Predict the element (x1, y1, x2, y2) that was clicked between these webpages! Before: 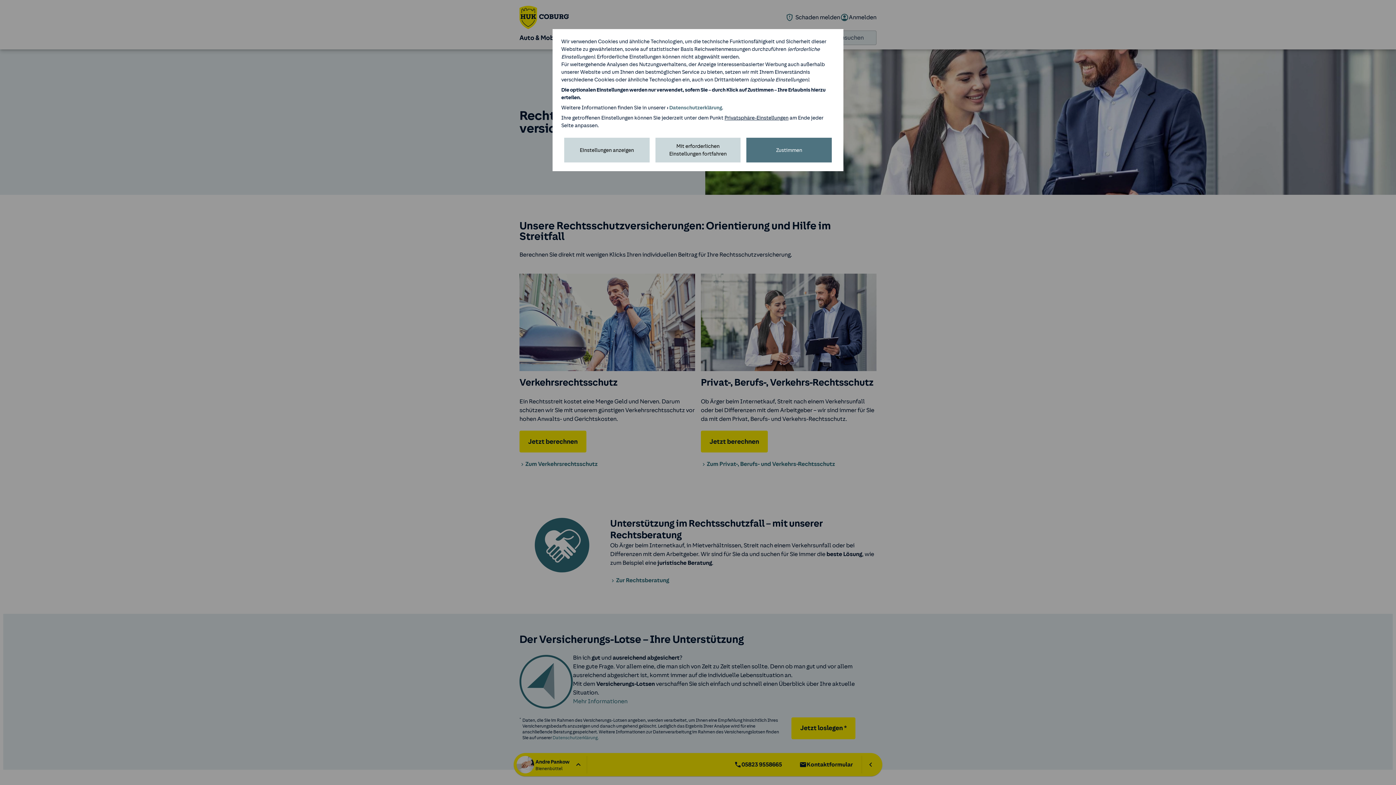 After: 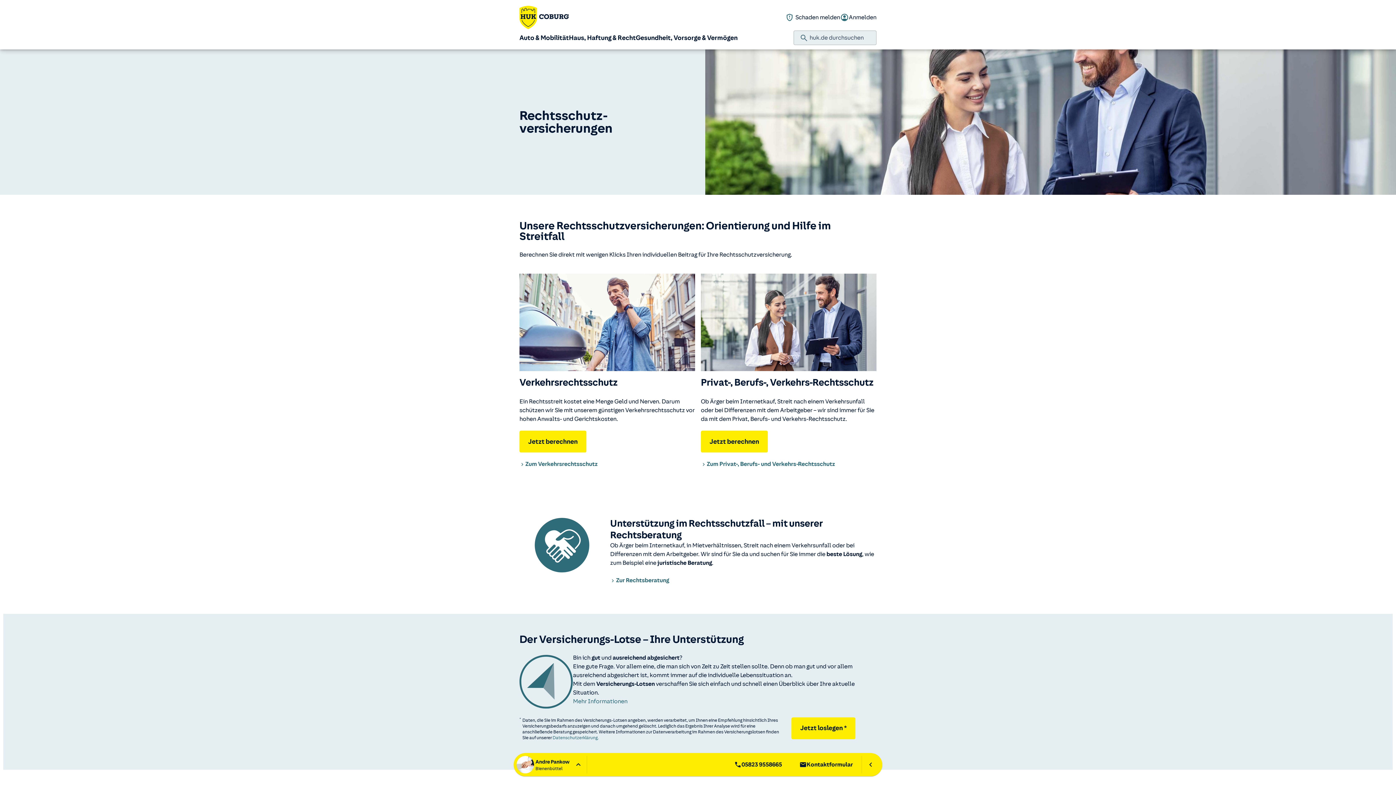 Action: bbox: (655, 137, 740, 162) label: Mit erforderlichen Einstellungen fortfahren